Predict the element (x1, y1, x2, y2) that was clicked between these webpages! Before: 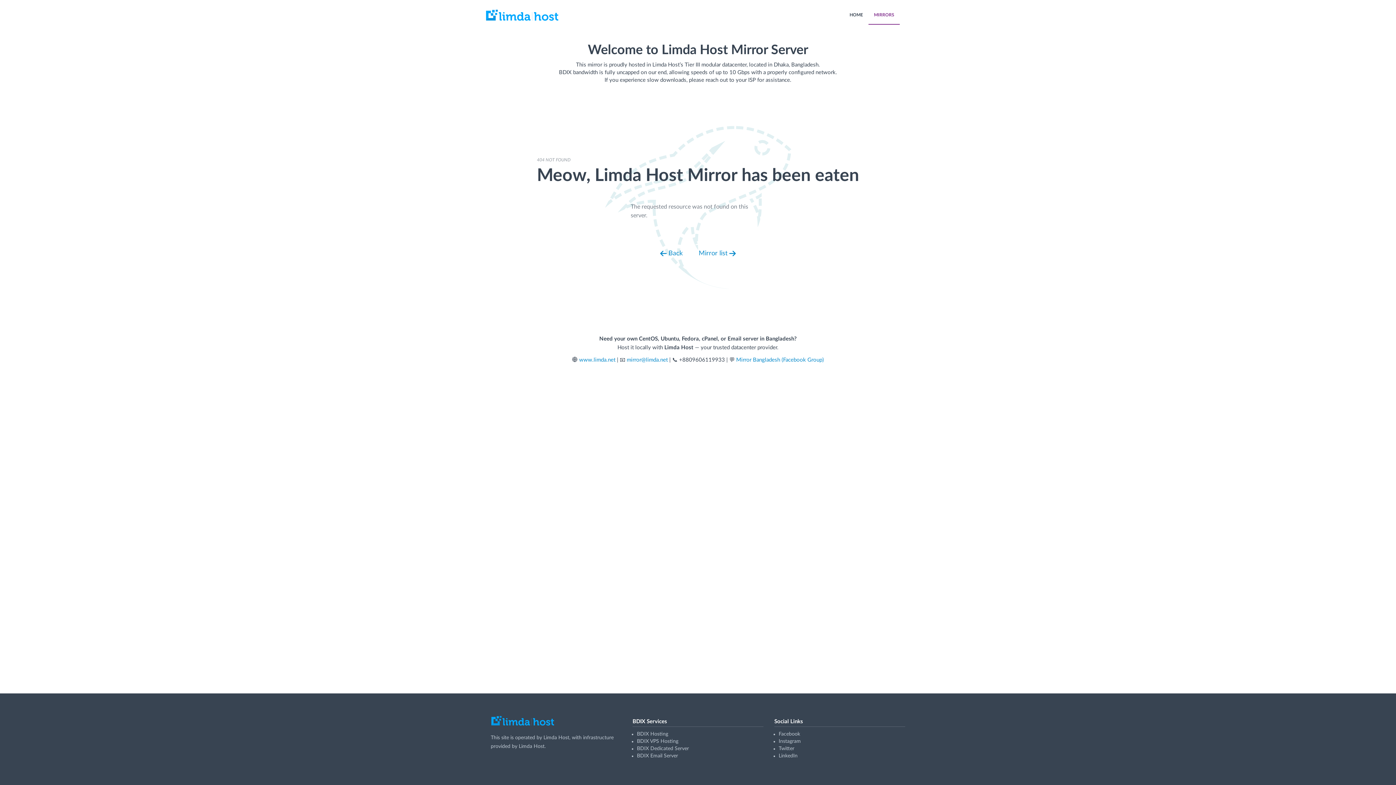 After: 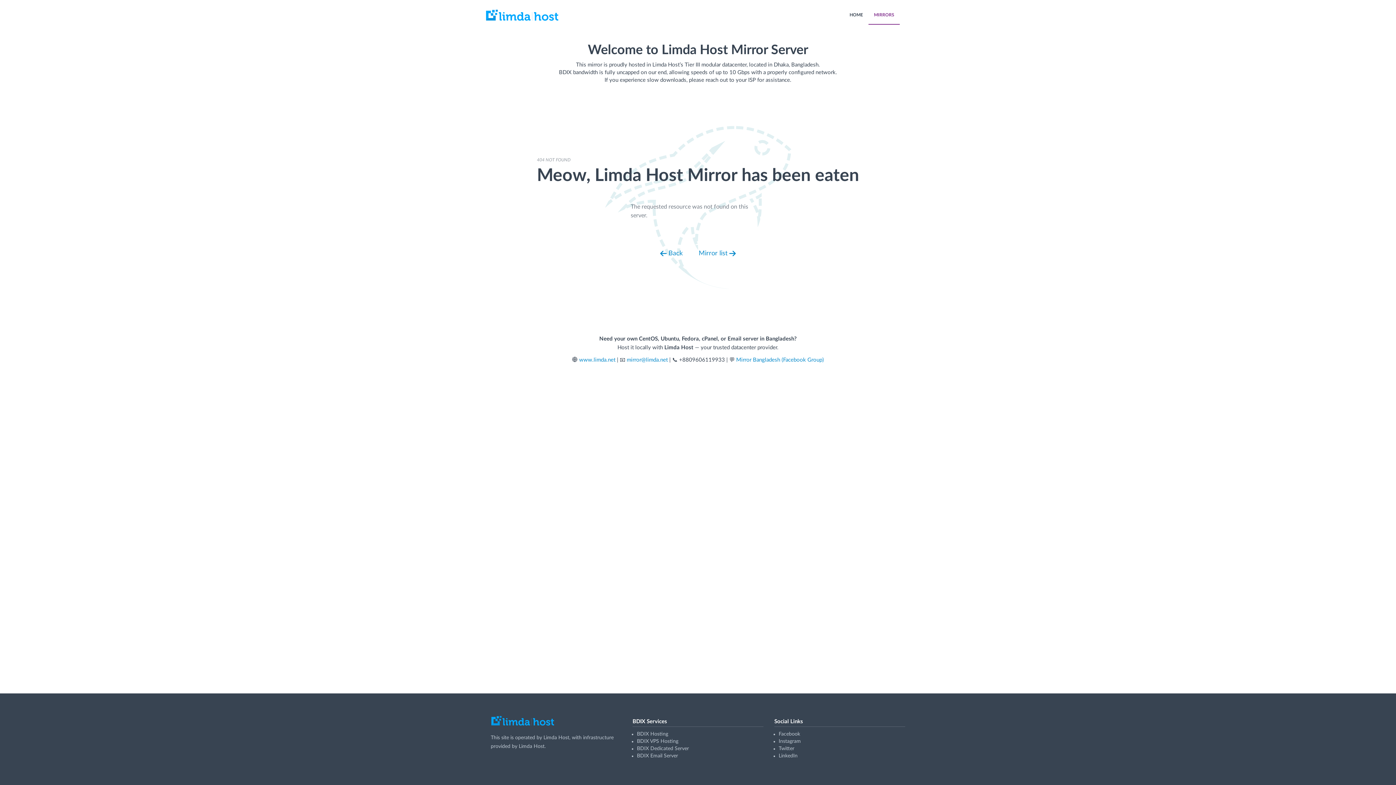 Action: label: BDIX Email Server bbox: (637, 753, 678, 758)